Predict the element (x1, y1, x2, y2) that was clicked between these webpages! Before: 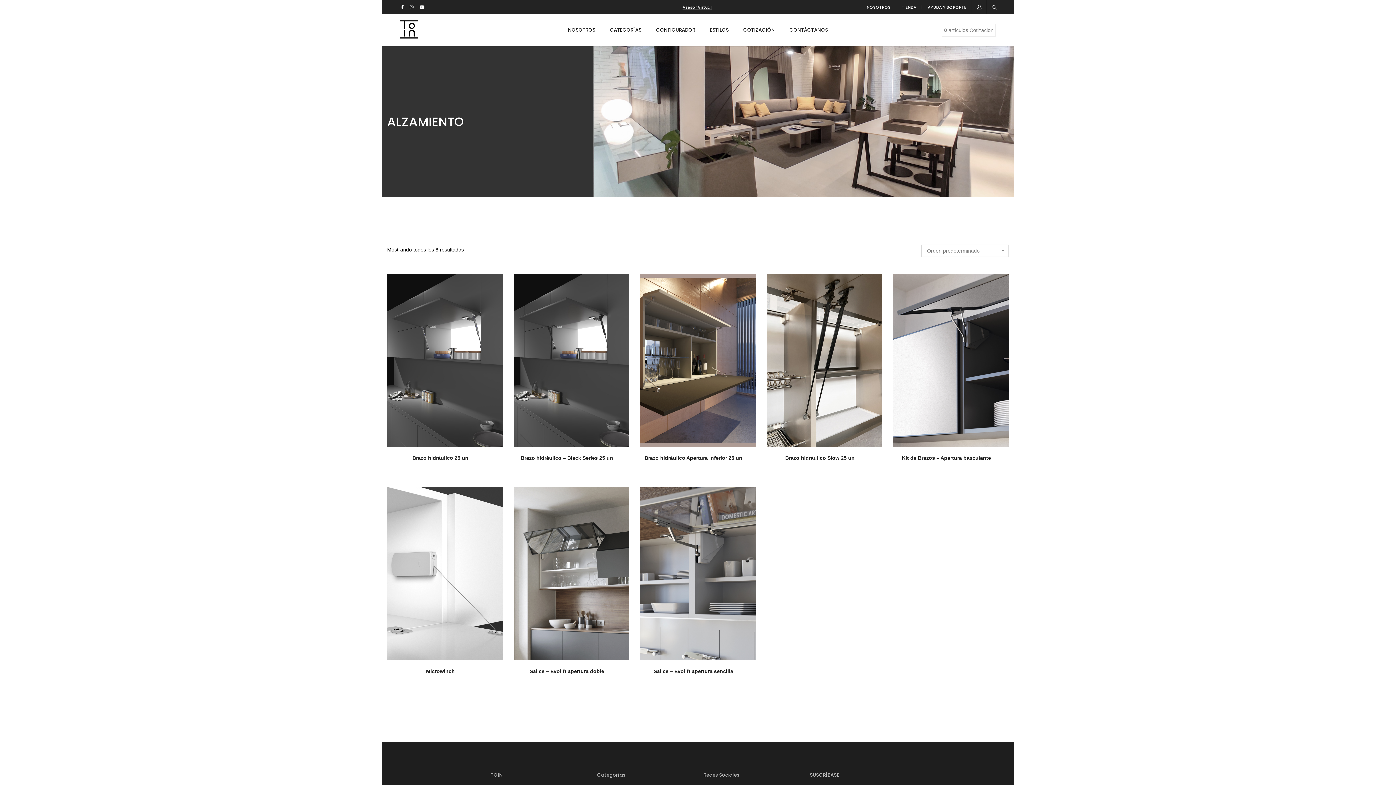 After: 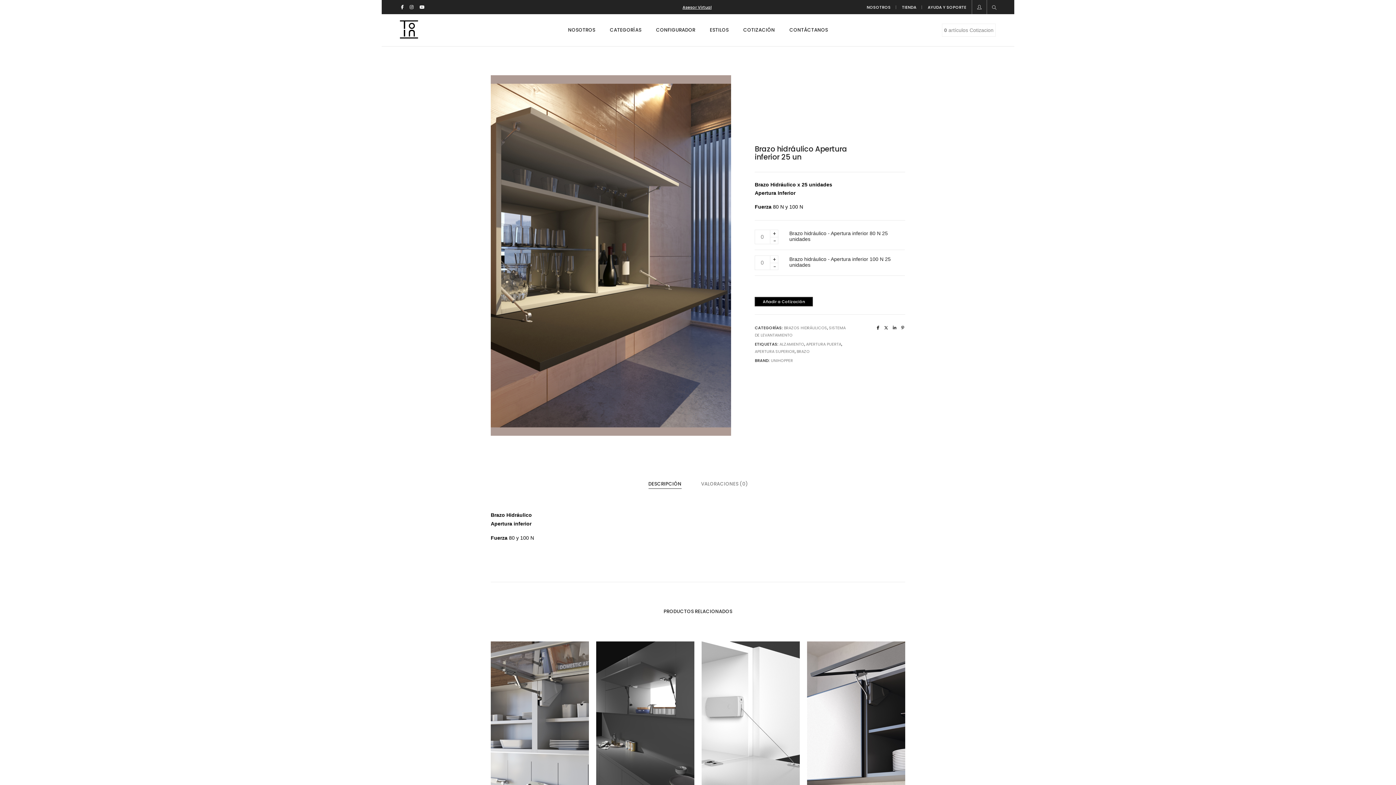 Action: bbox: (640, 273, 756, 447)